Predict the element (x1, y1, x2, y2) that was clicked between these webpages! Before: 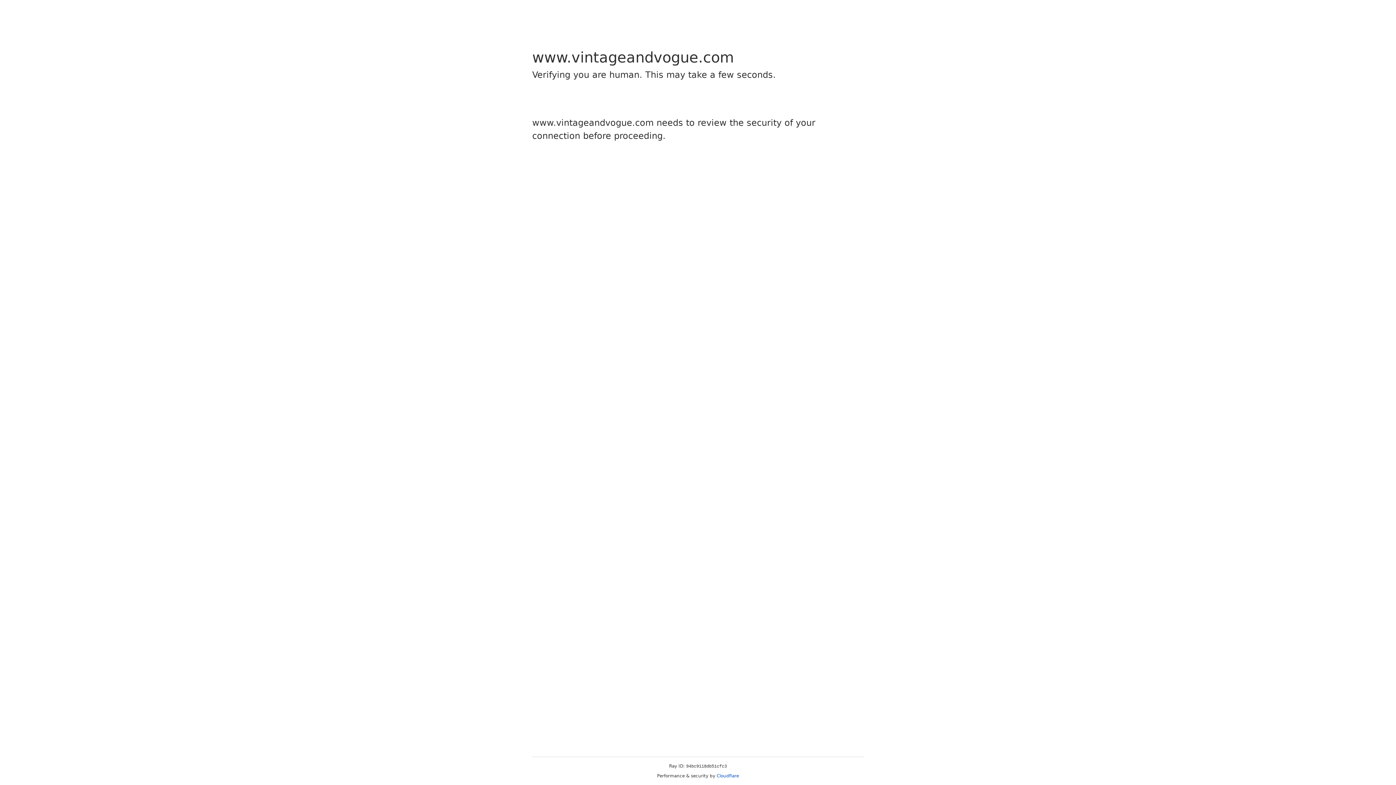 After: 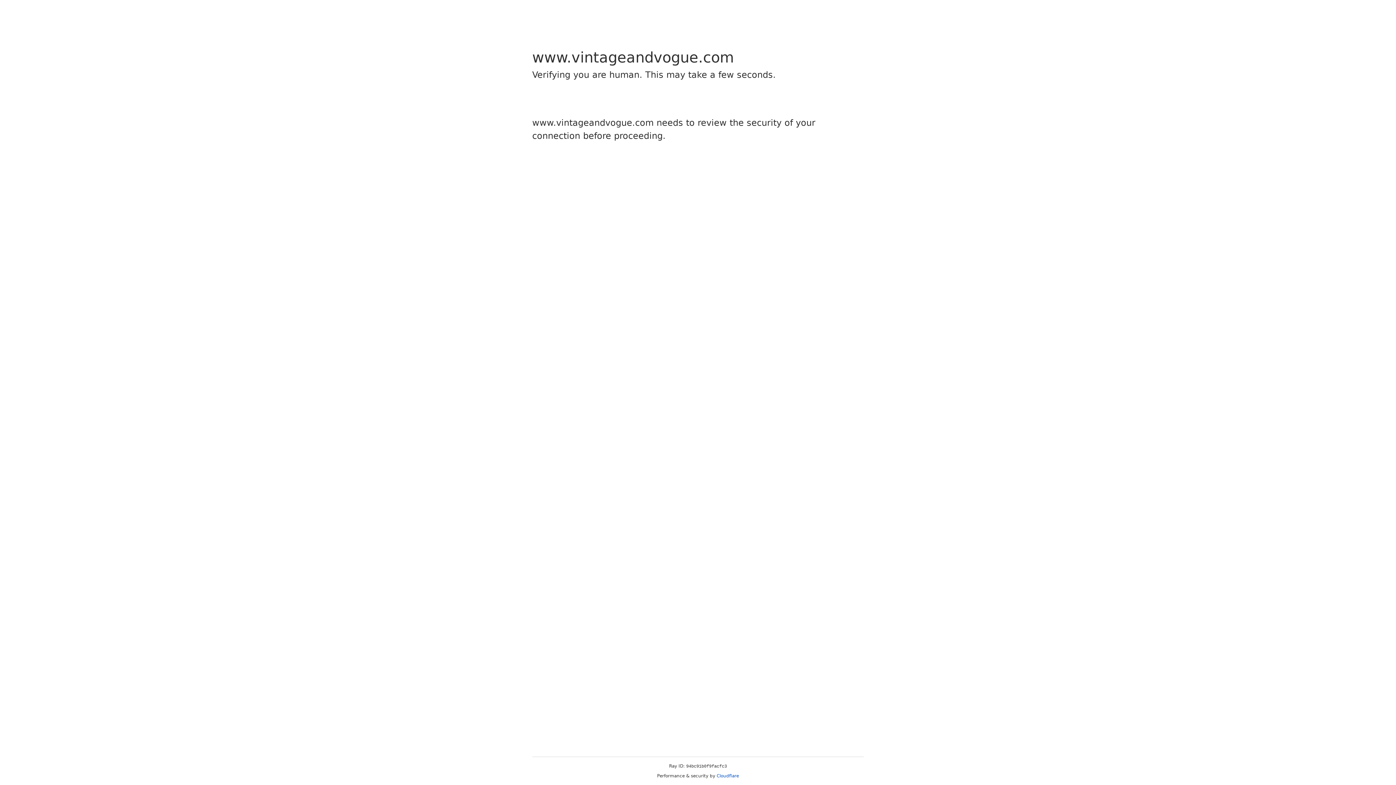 Action: bbox: (716, 773, 739, 778) label: Cloudflare